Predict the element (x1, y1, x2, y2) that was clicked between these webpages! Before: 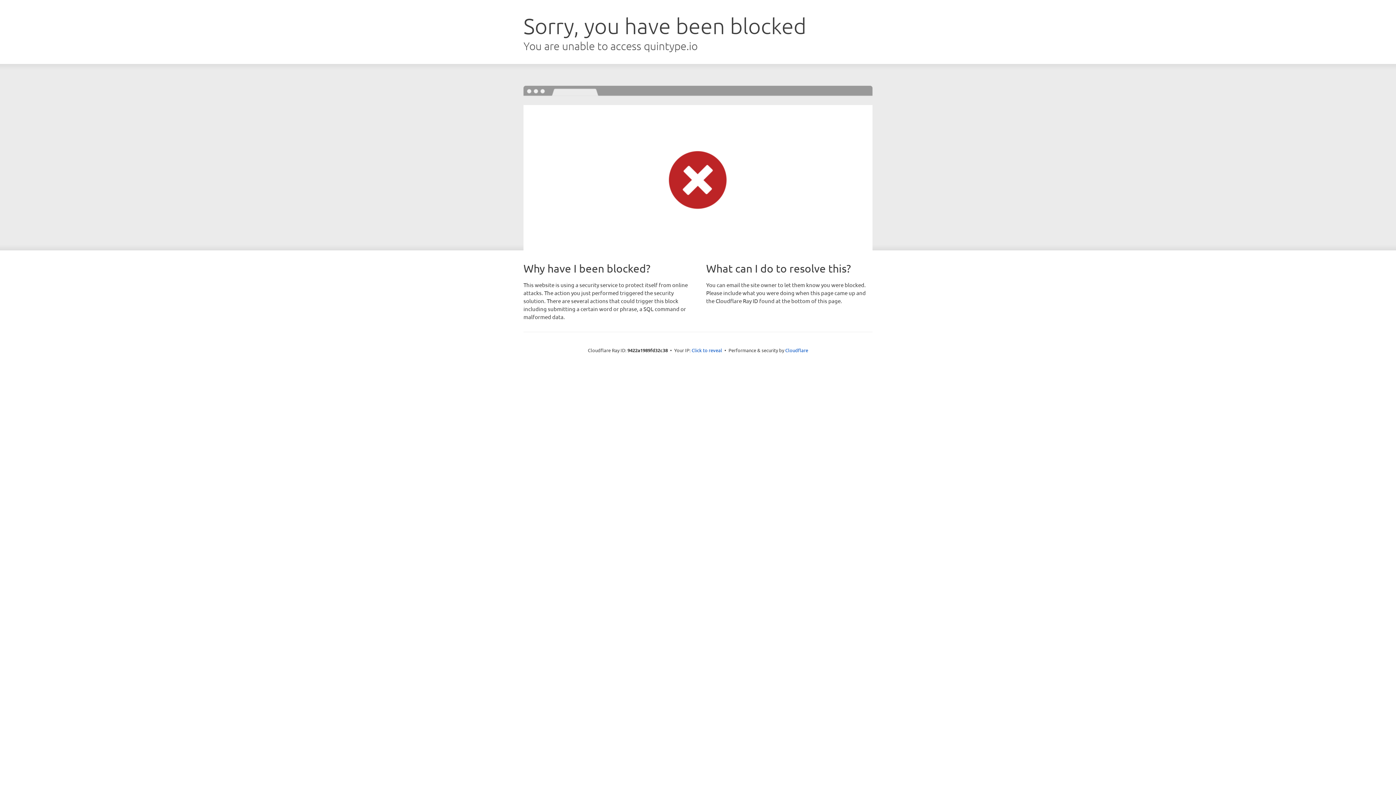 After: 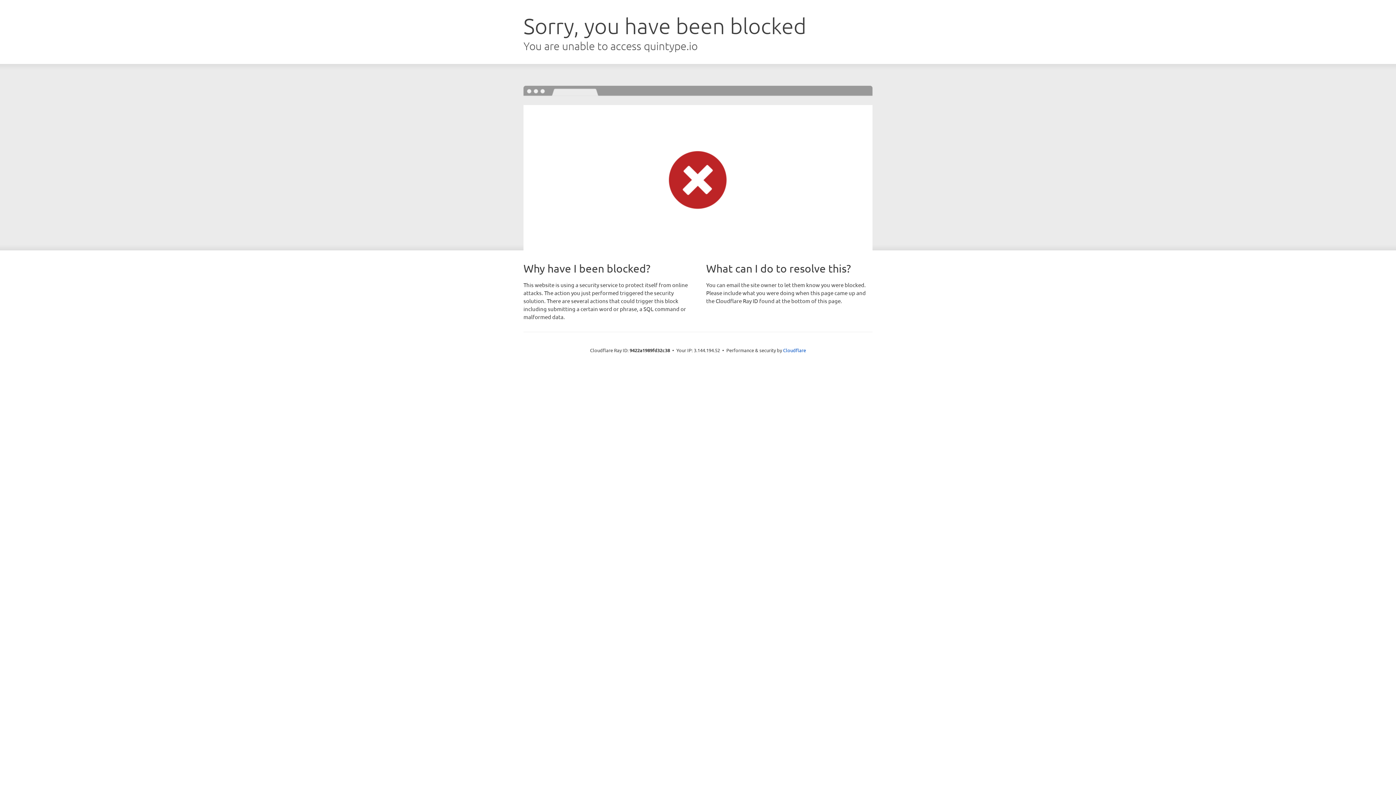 Action: label: Click to reveal bbox: (691, 346, 722, 353)